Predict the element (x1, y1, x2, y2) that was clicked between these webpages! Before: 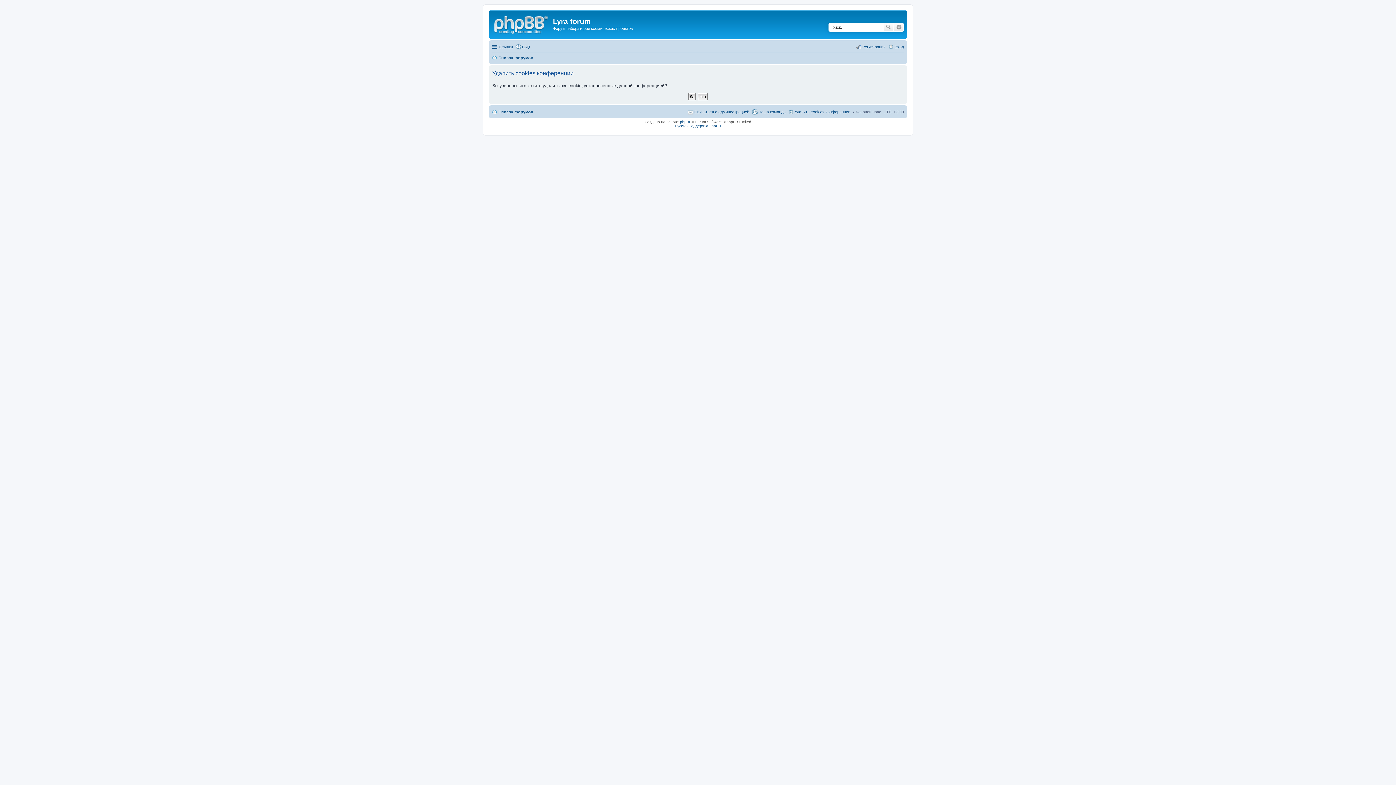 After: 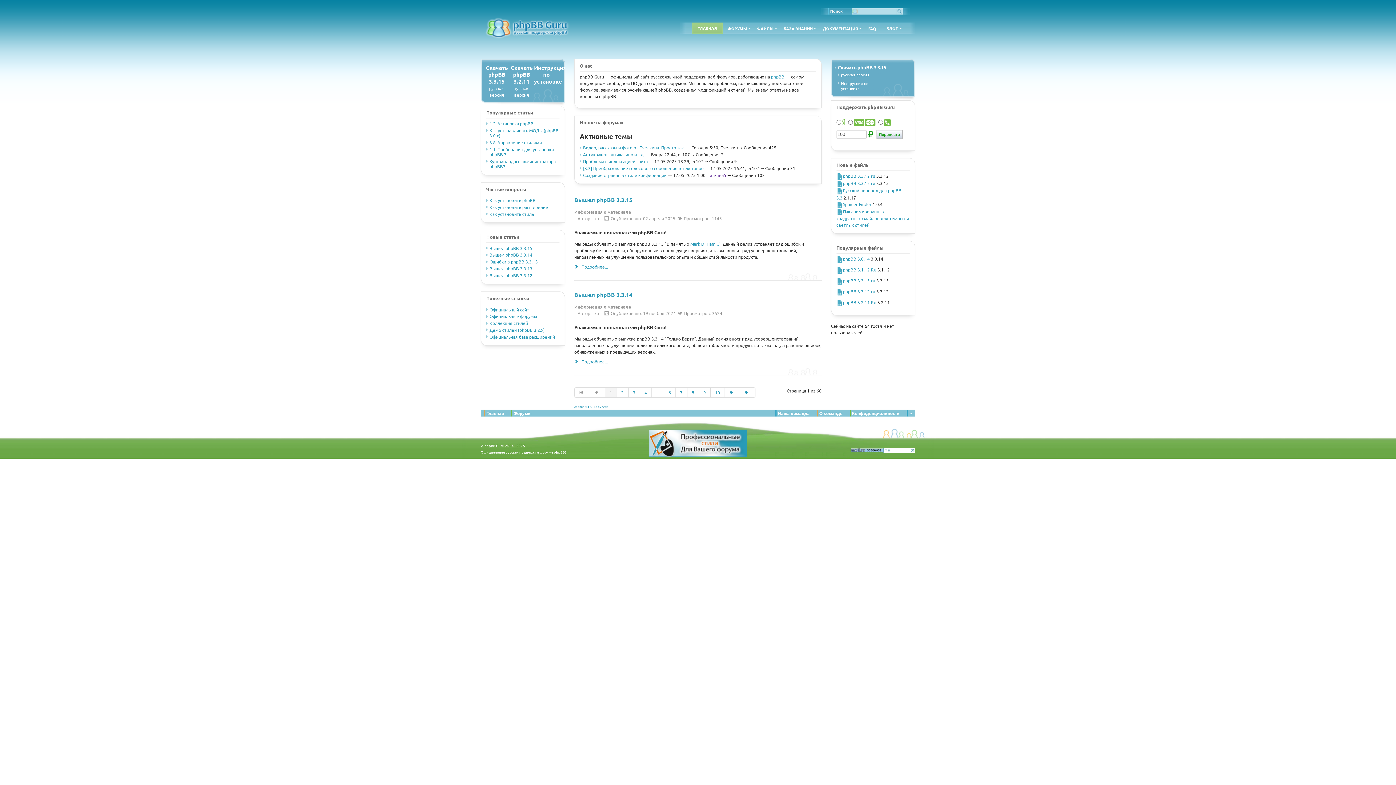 Action: label: Русская поддержка phpBB bbox: (675, 123, 721, 127)